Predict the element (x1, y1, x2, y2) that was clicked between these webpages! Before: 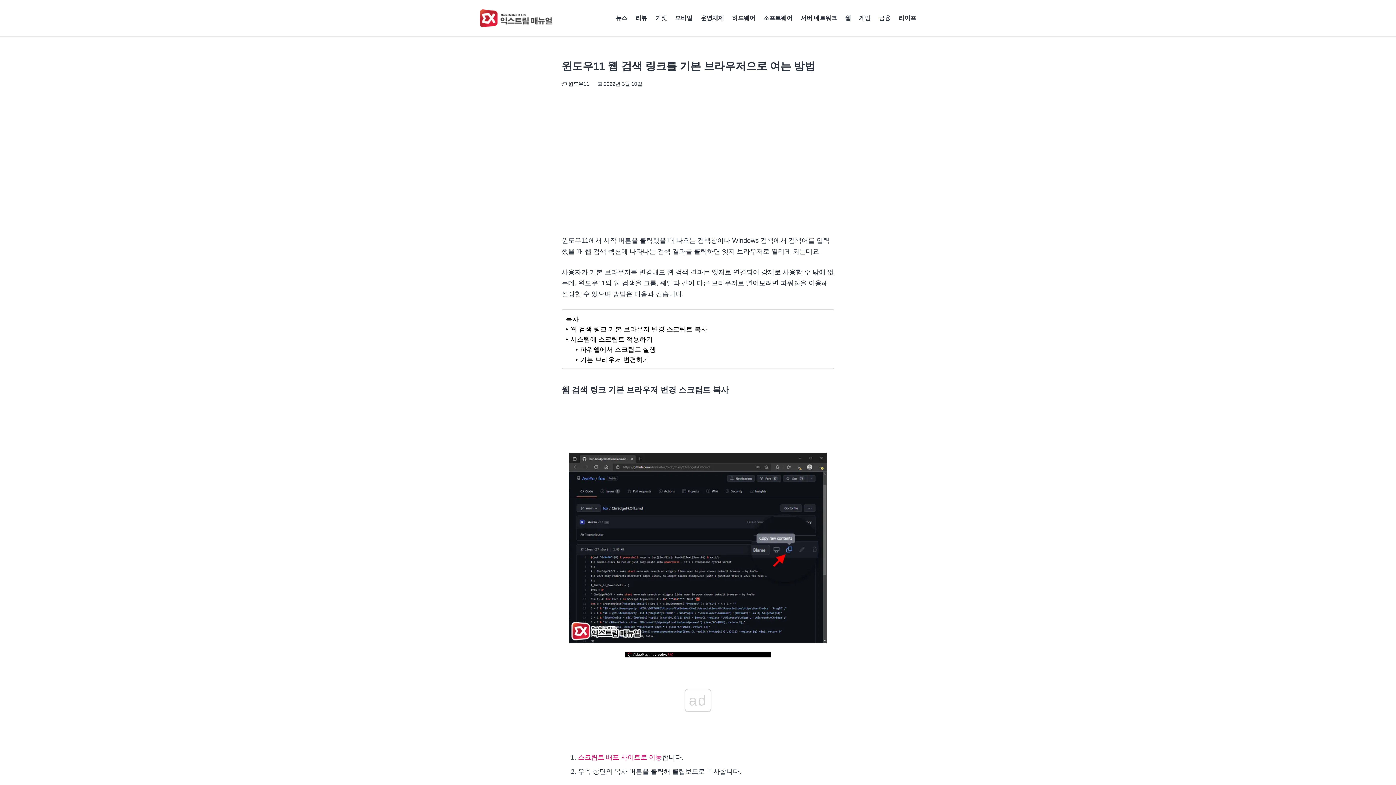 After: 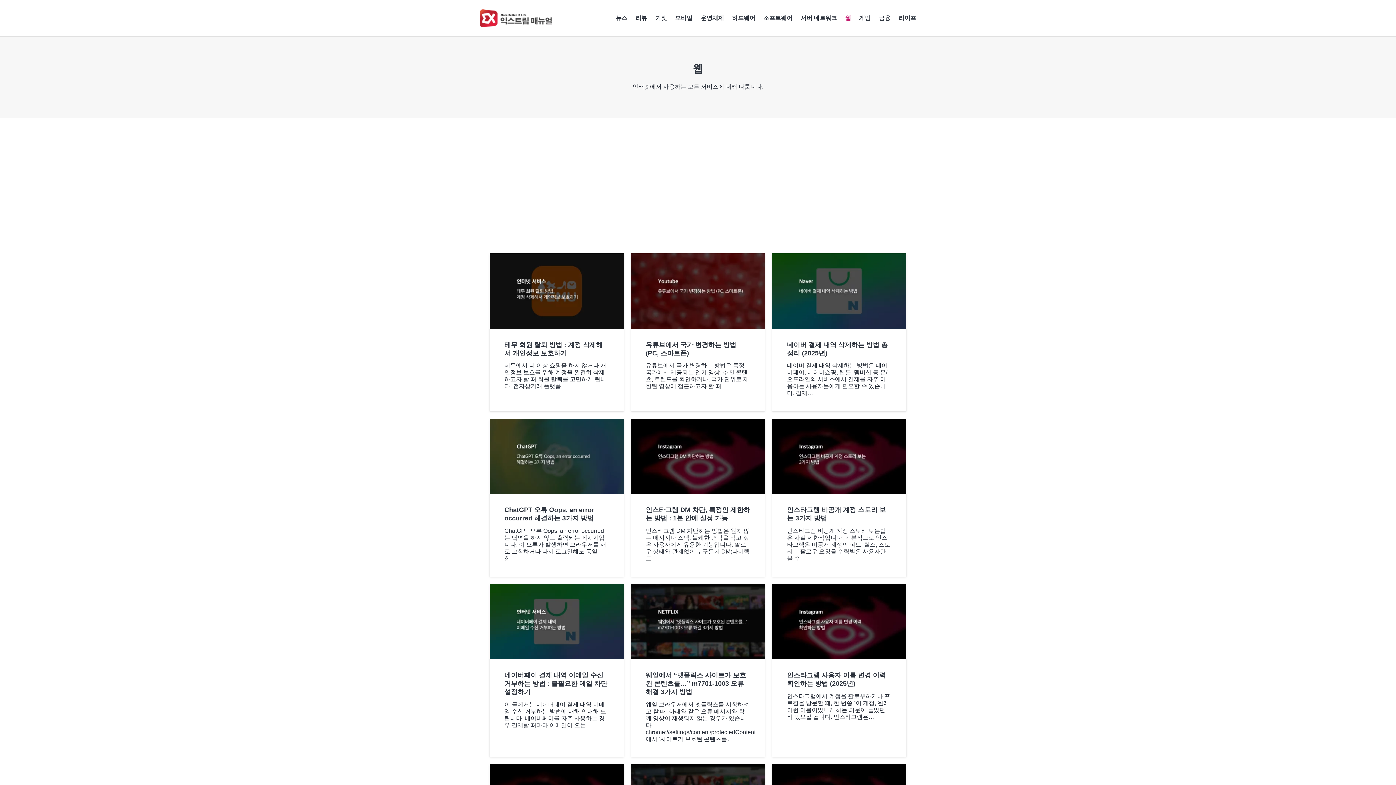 Action: bbox: (841, 0, 855, 36) label: 웹